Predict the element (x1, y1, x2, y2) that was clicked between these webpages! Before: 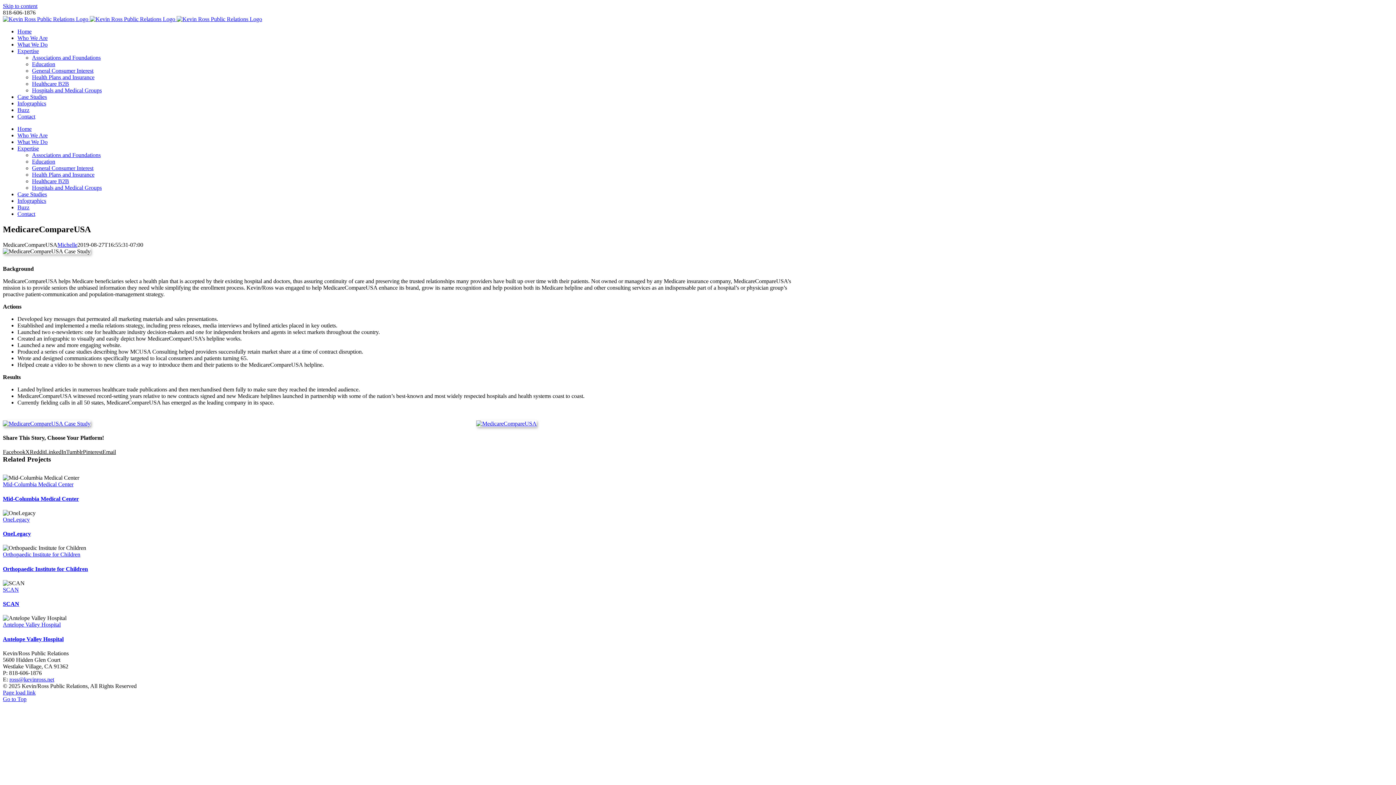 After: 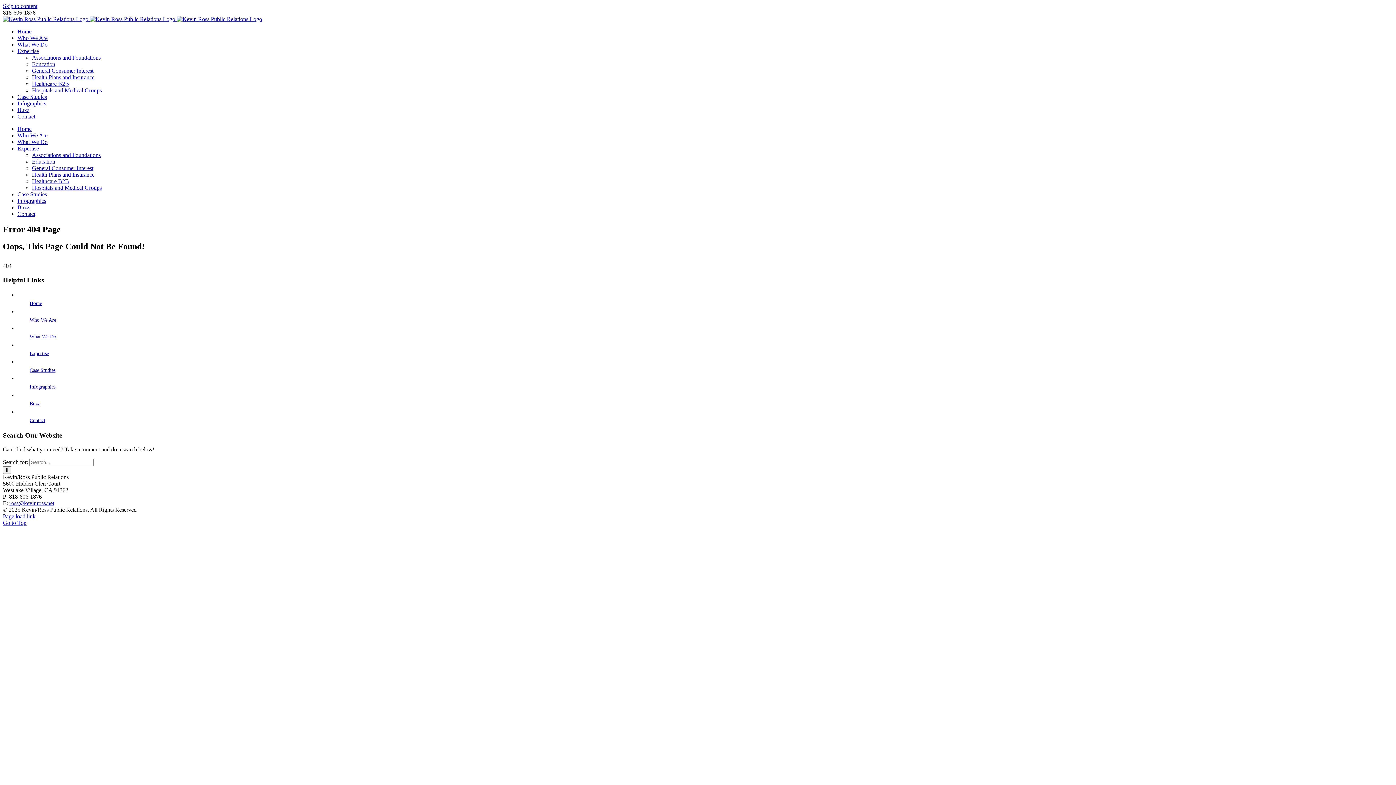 Action: bbox: (2, 420, 90, 426)